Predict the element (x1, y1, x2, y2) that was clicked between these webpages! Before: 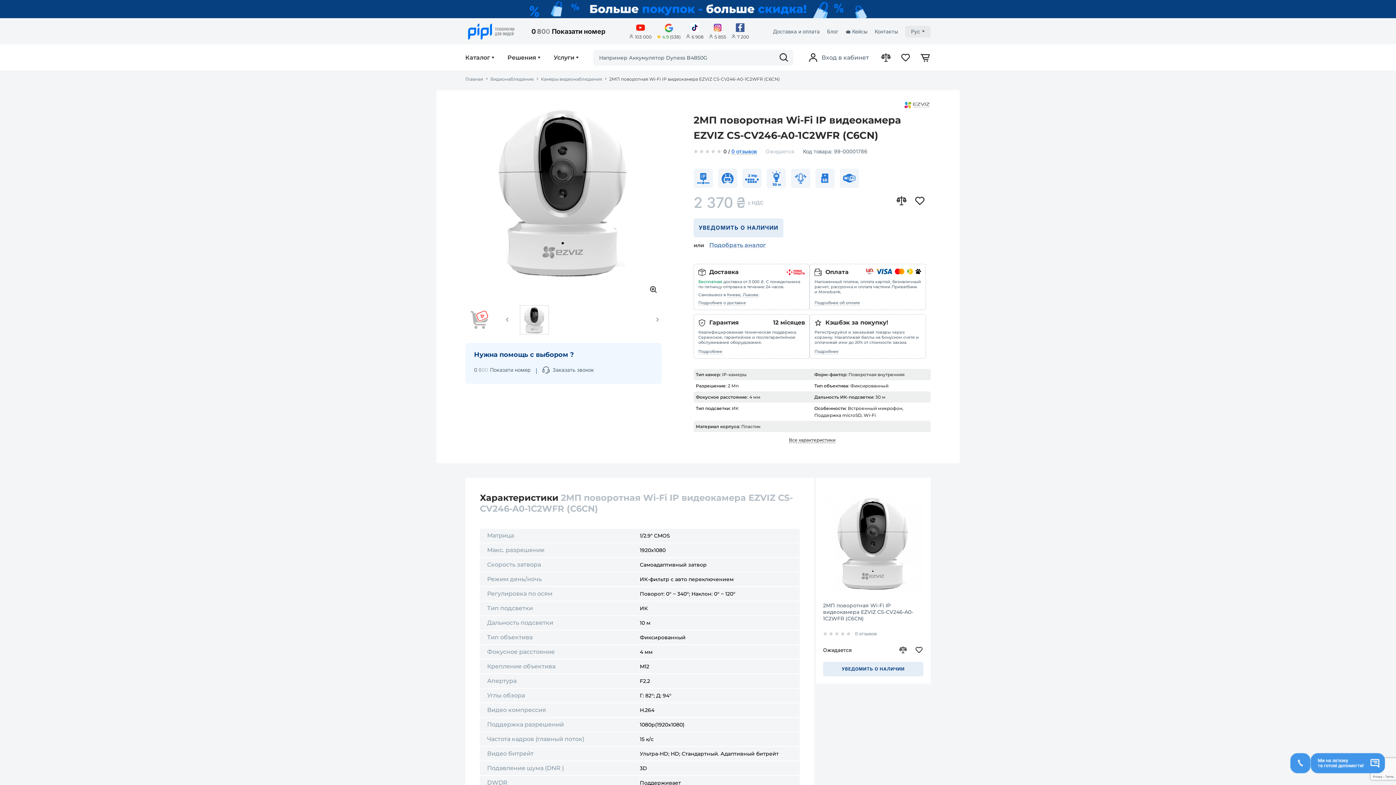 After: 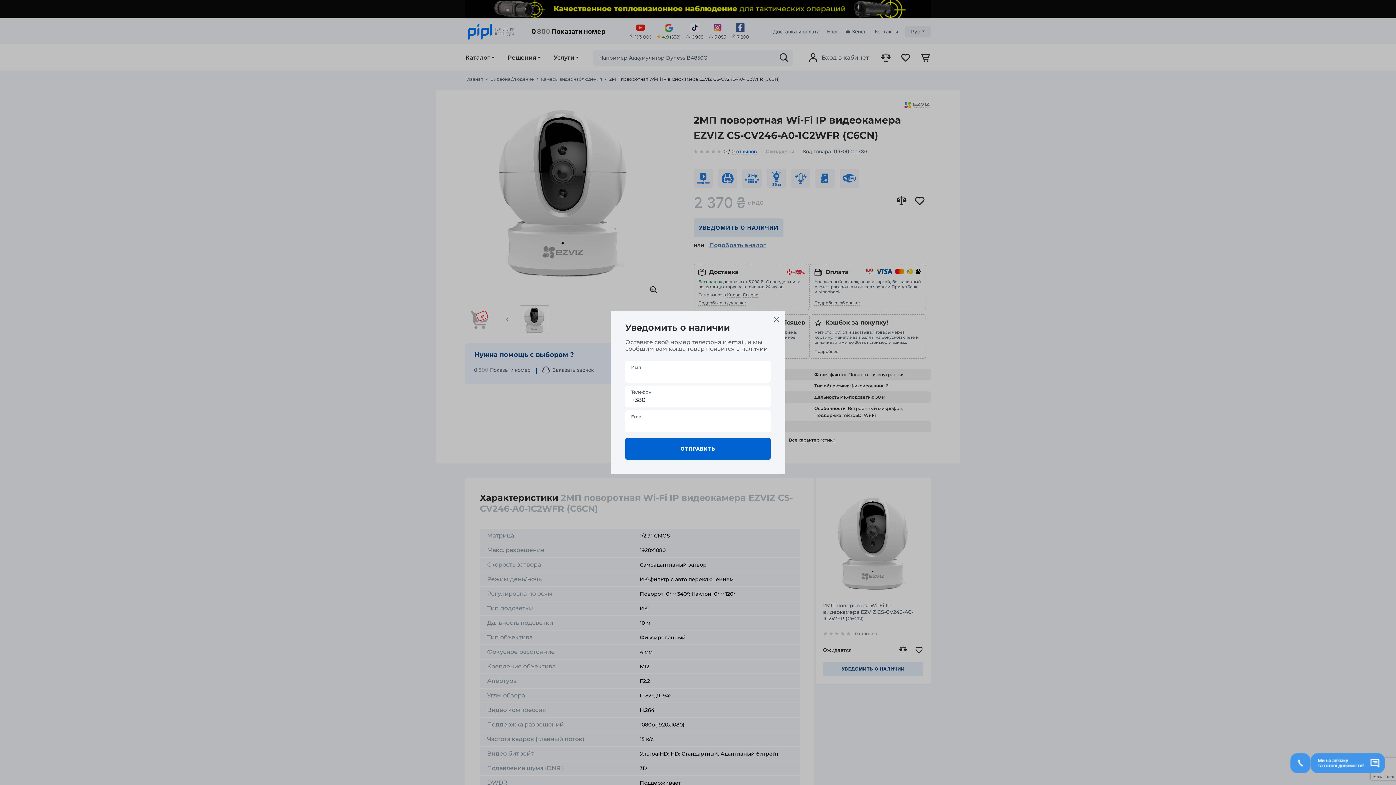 Action: bbox: (693, 218, 783, 237) label: УВЕДОМИТЬ О НАЛИЧИИ